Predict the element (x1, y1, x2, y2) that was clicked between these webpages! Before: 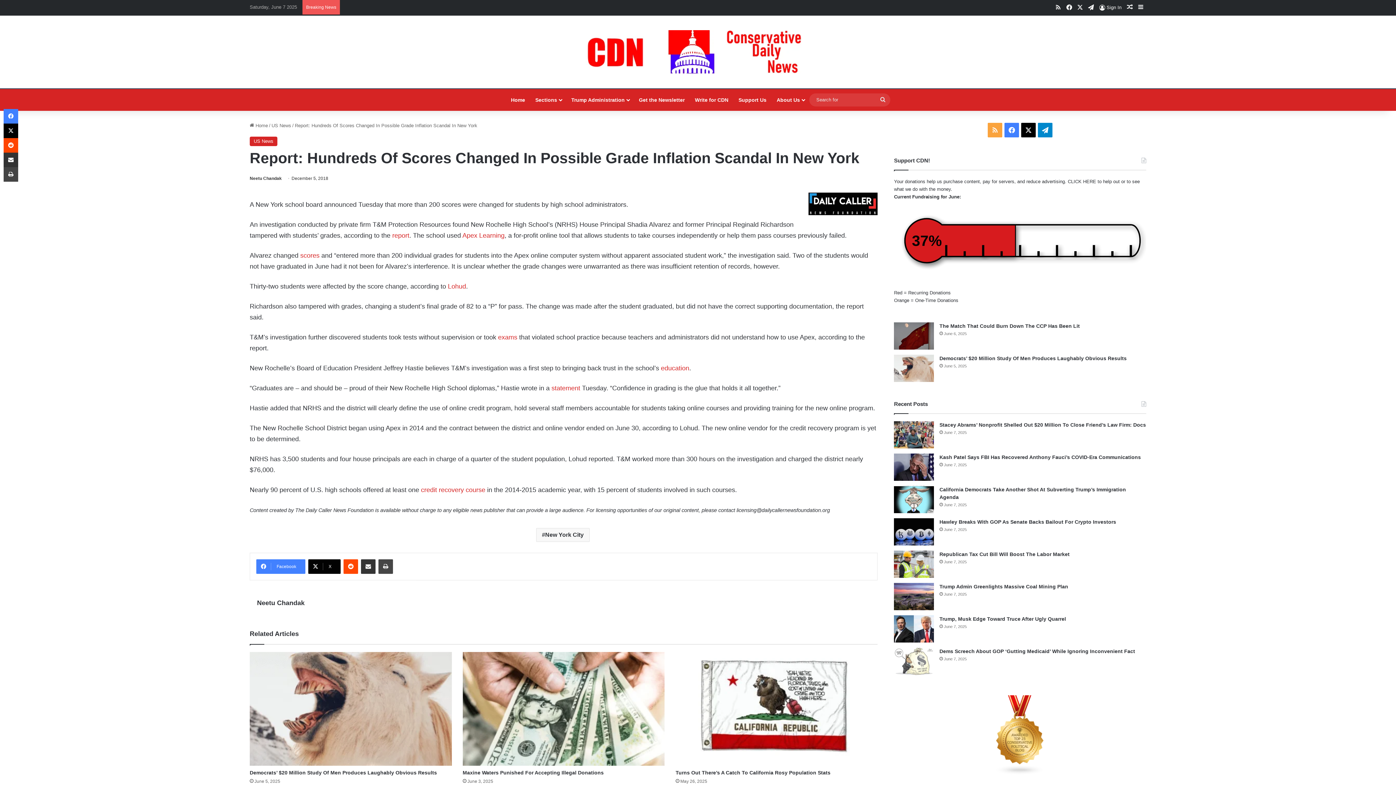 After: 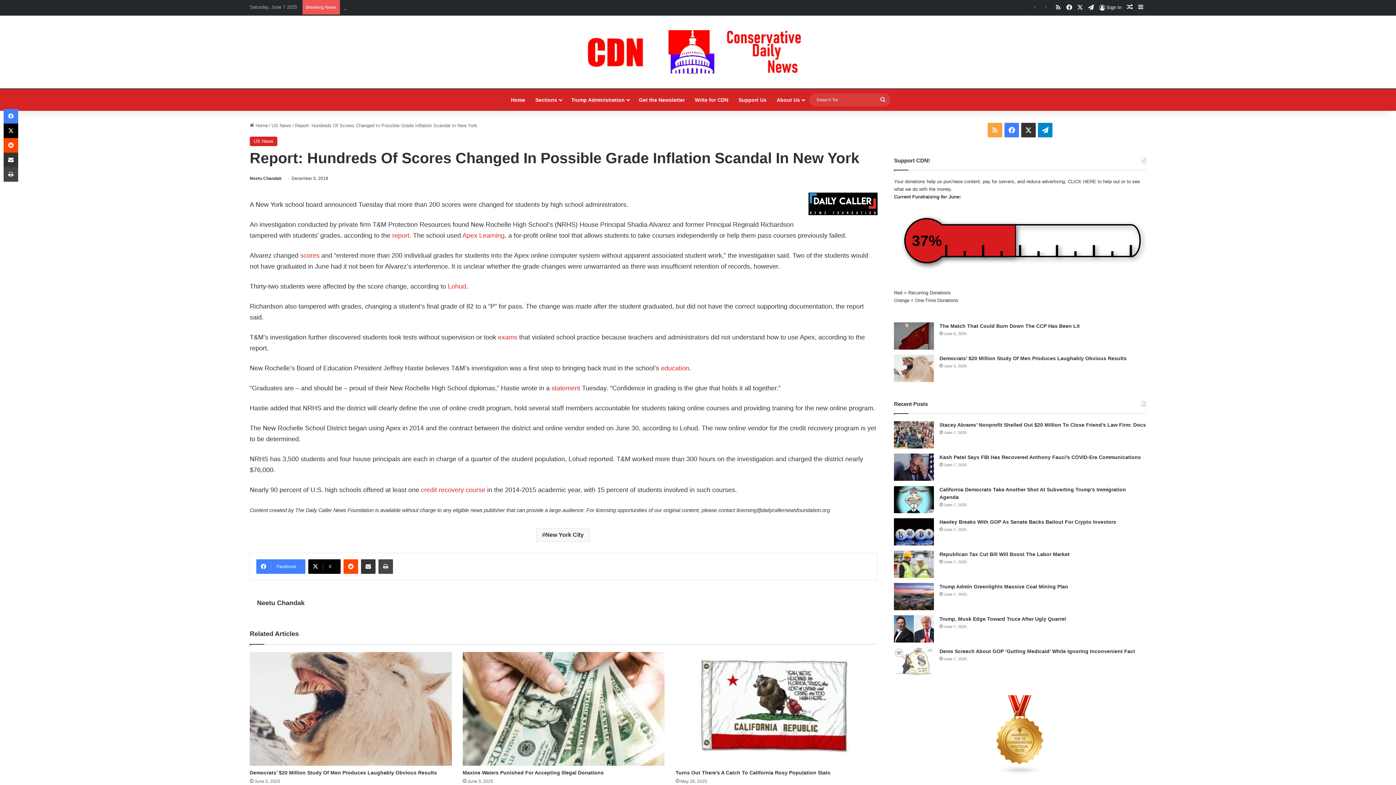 Action: label: X bbox: (1021, 122, 1036, 137)